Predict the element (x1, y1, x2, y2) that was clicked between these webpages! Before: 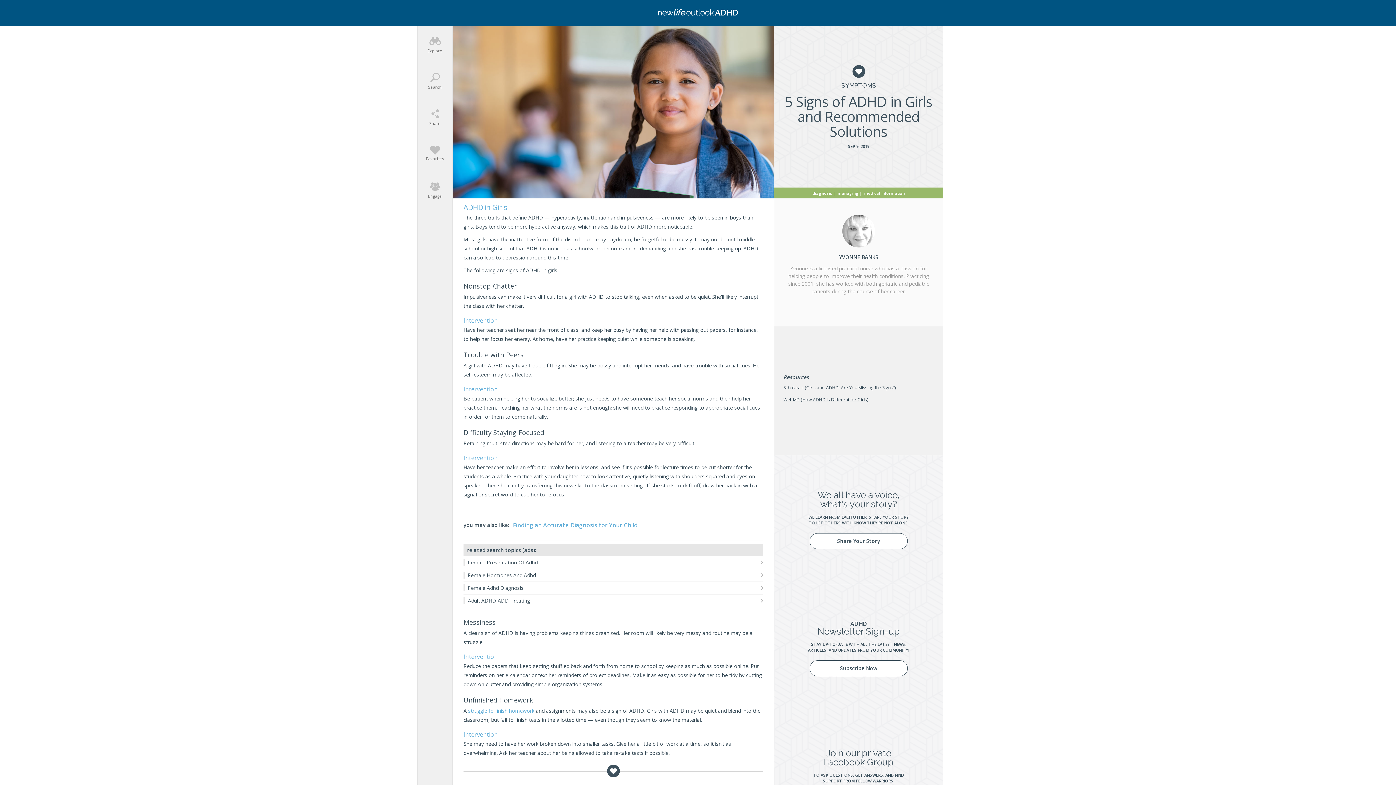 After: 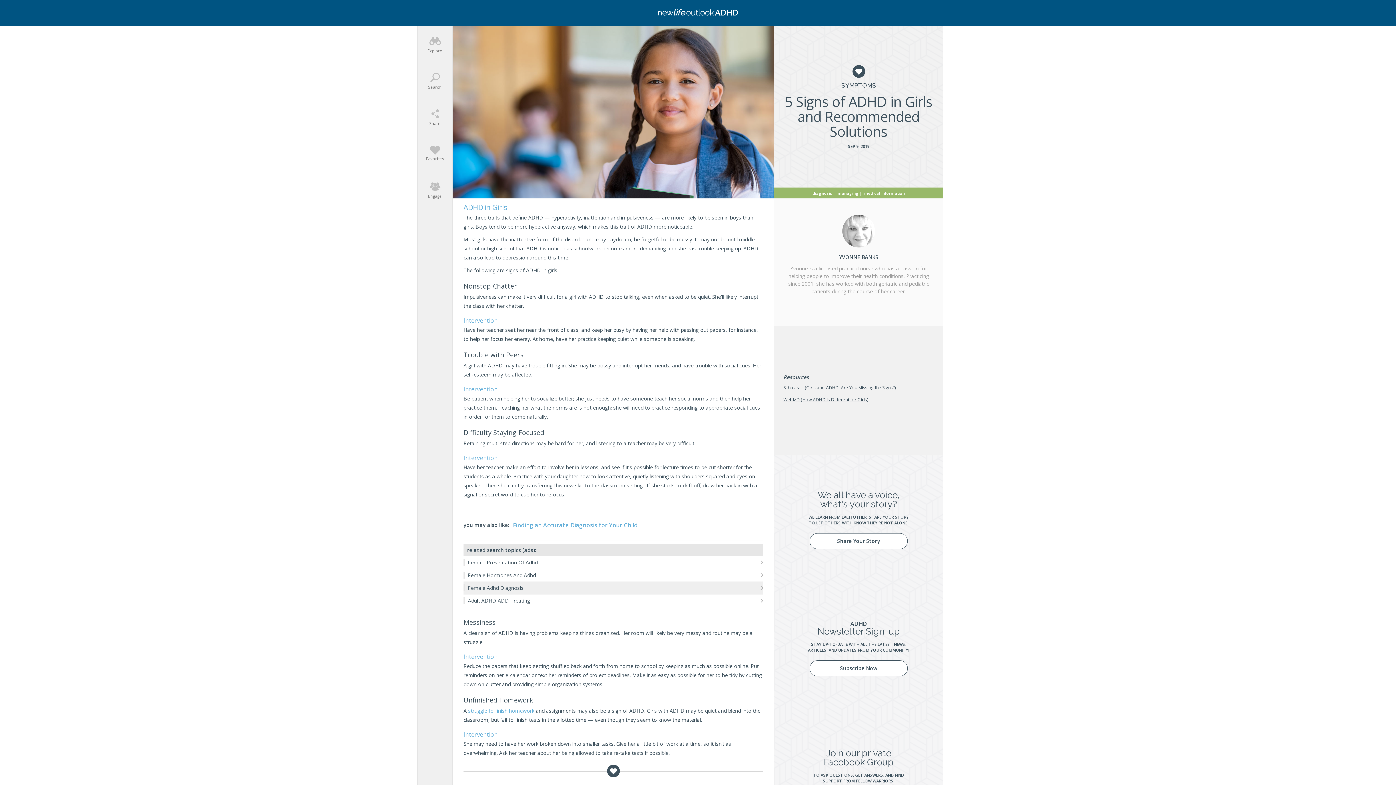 Action: label: Female Adhd Diagnosis bbox: (463, 582, 763, 594)